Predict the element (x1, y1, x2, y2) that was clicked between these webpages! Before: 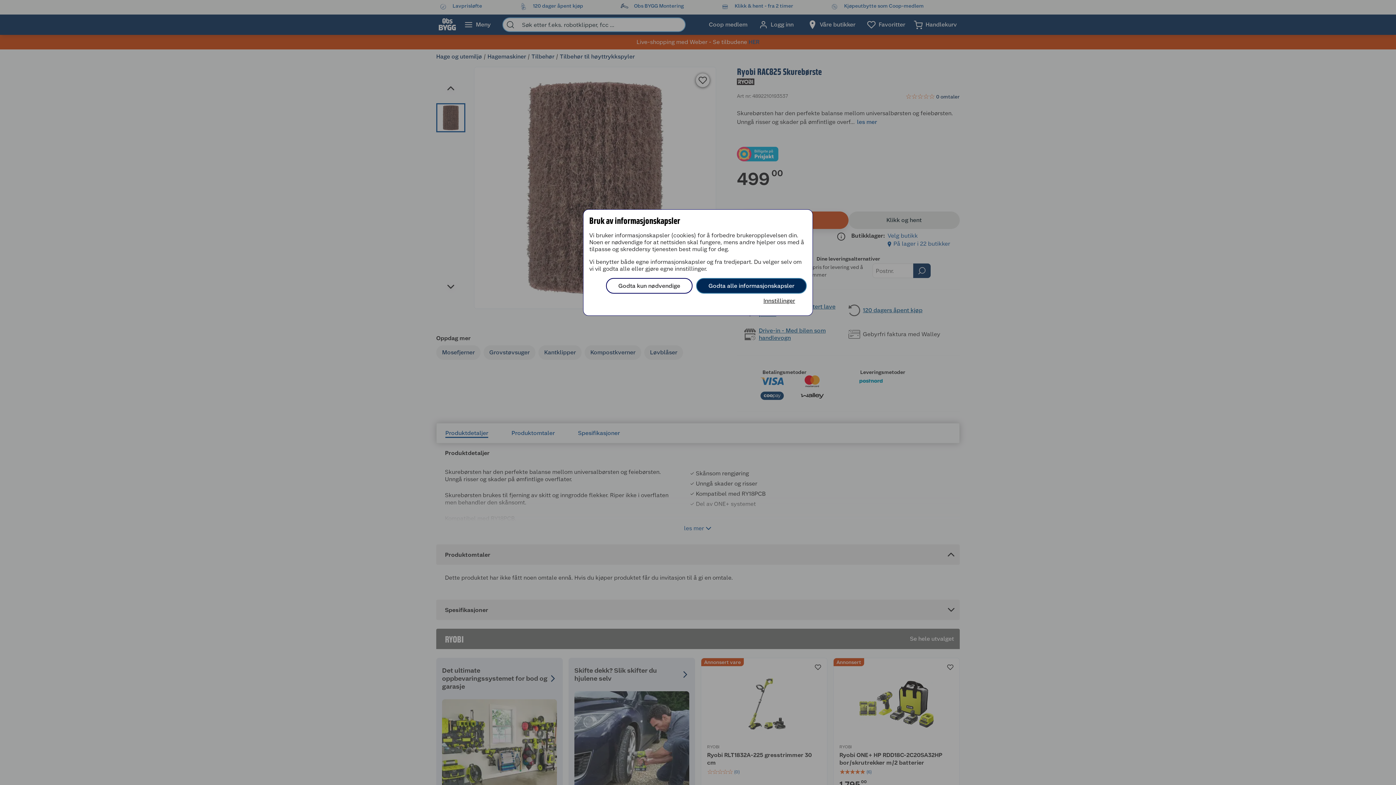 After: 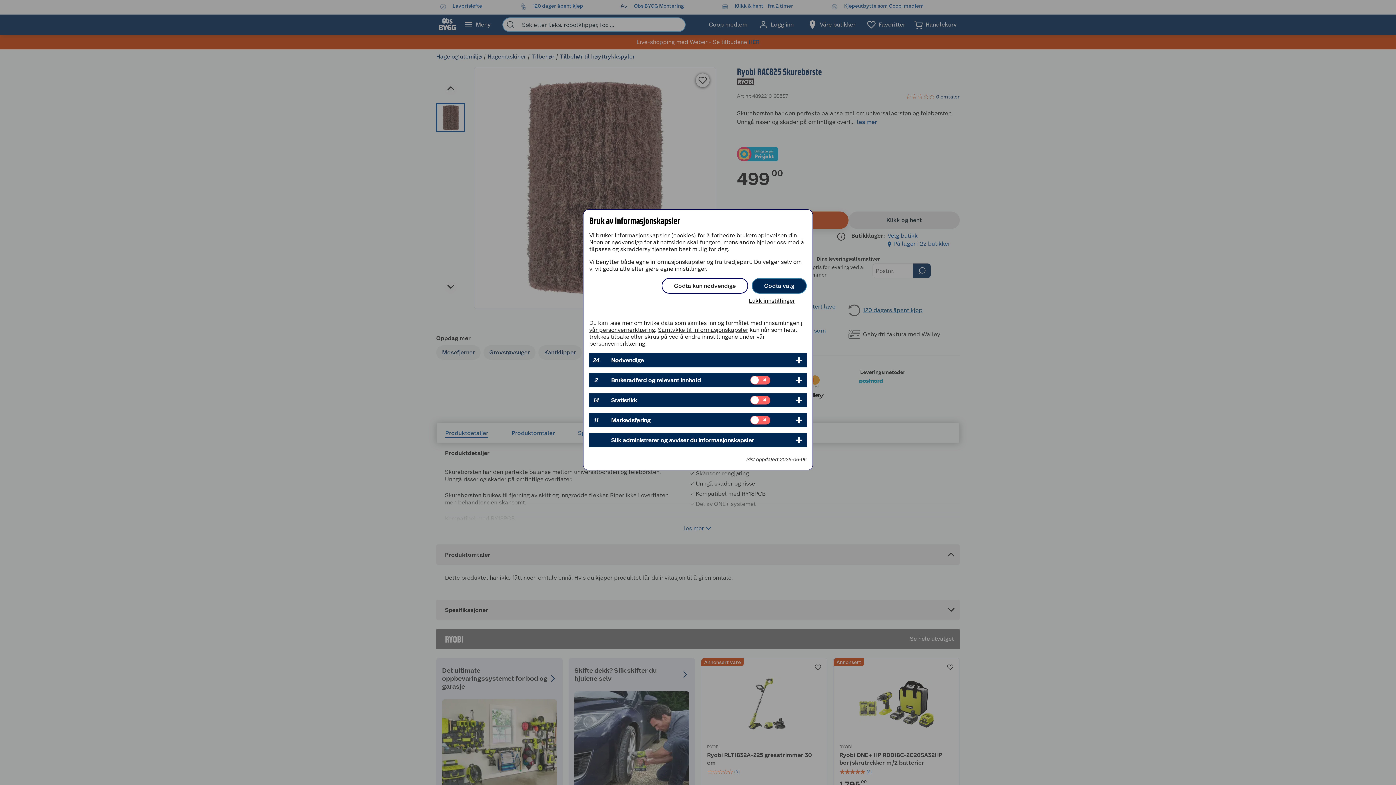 Action: label: Innstillinger bbox: (752, 293, 806, 308)